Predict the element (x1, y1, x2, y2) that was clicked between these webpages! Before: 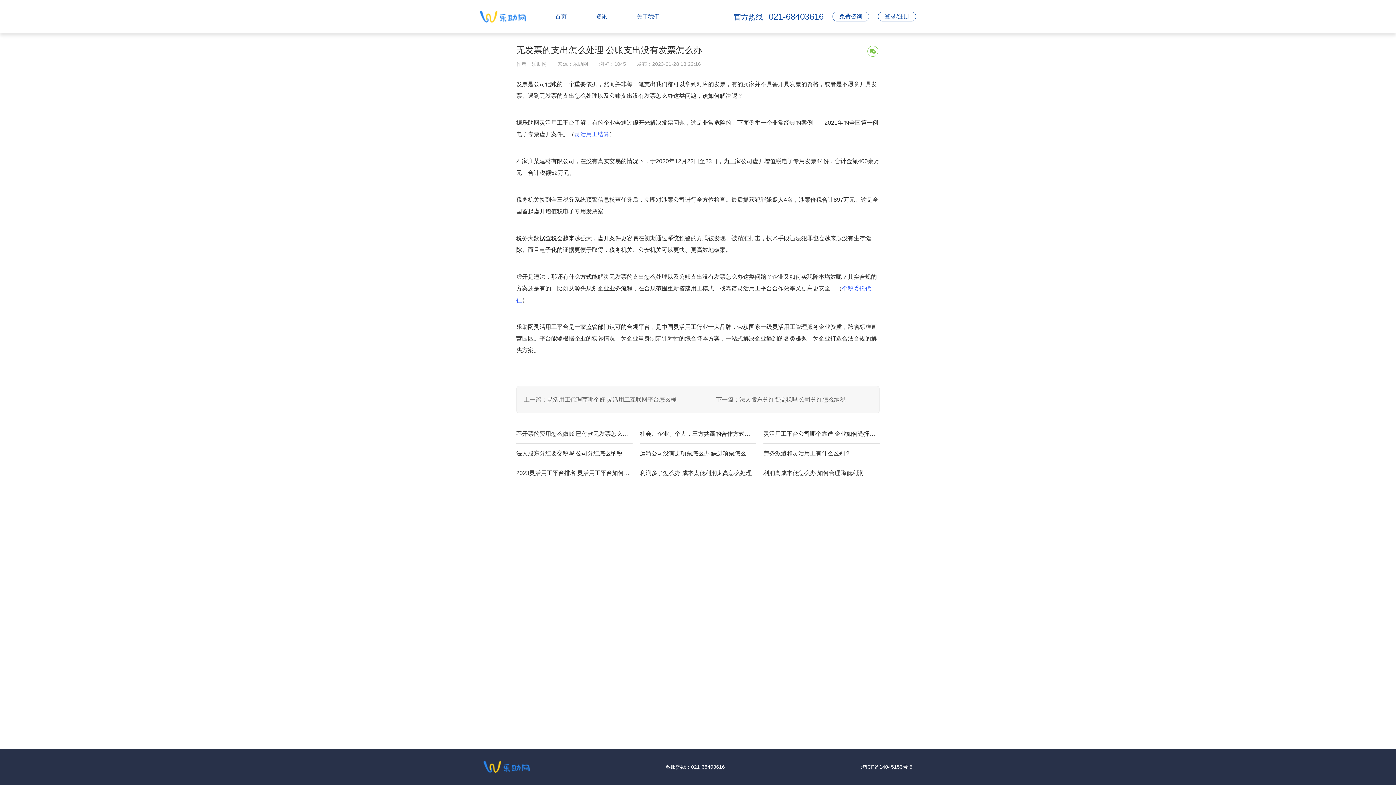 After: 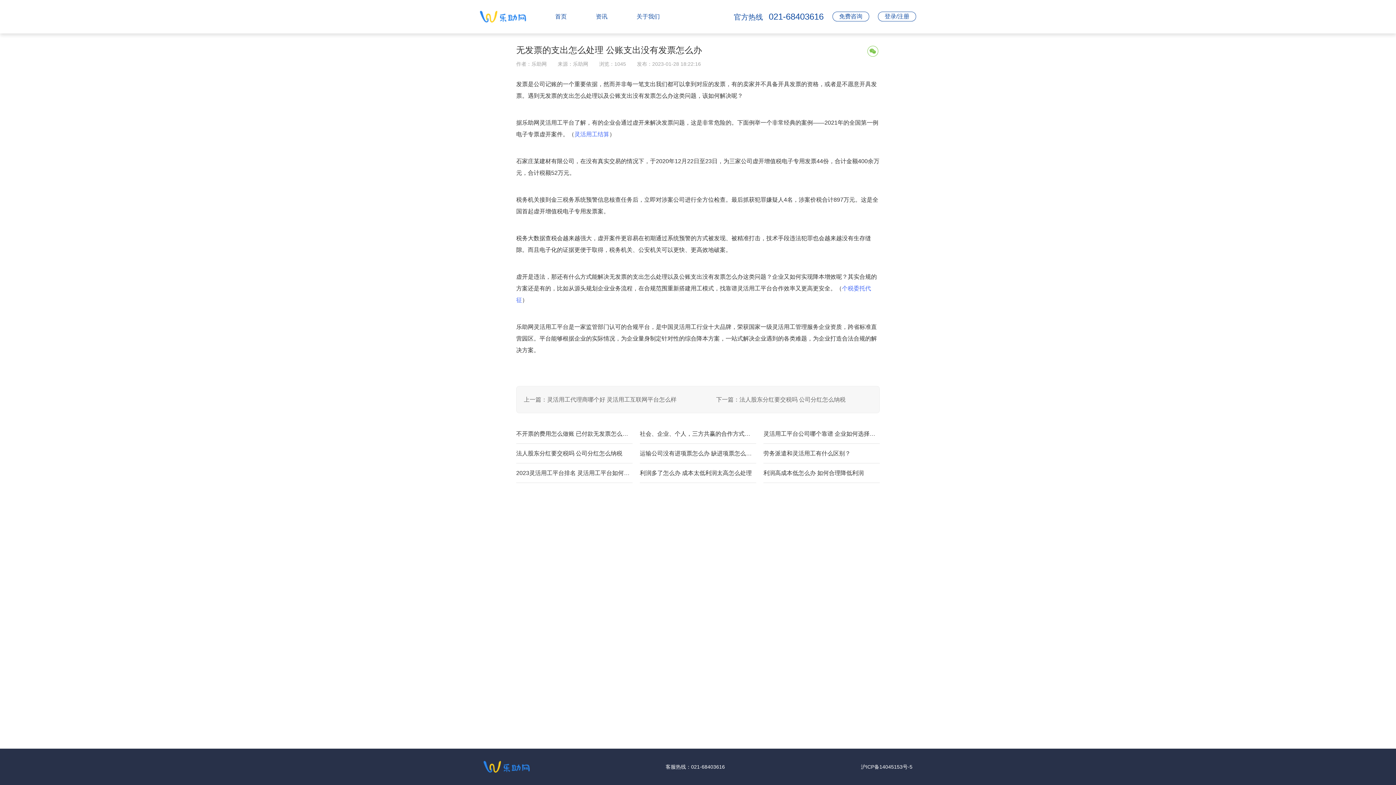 Action: bbox: (878, 11, 916, 21) label: 登录/注册